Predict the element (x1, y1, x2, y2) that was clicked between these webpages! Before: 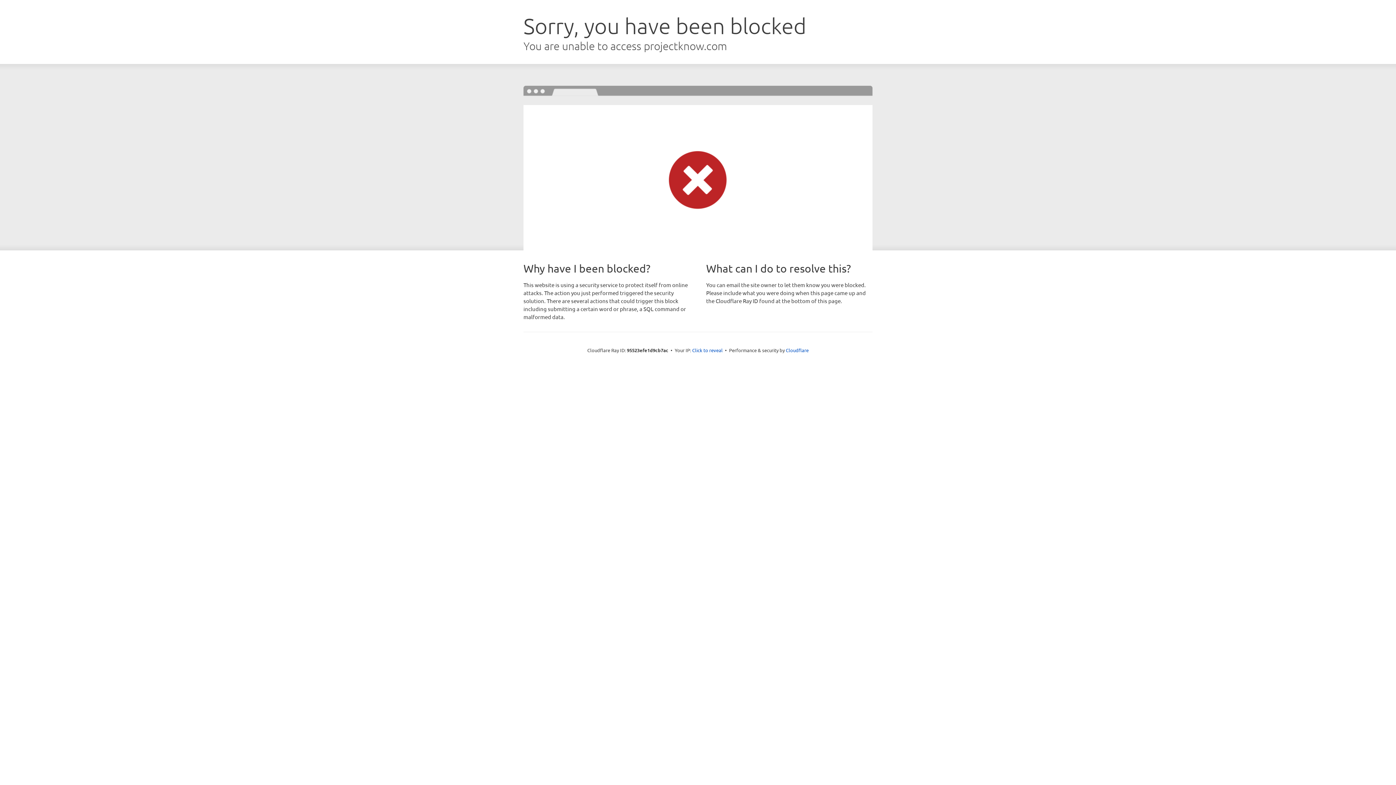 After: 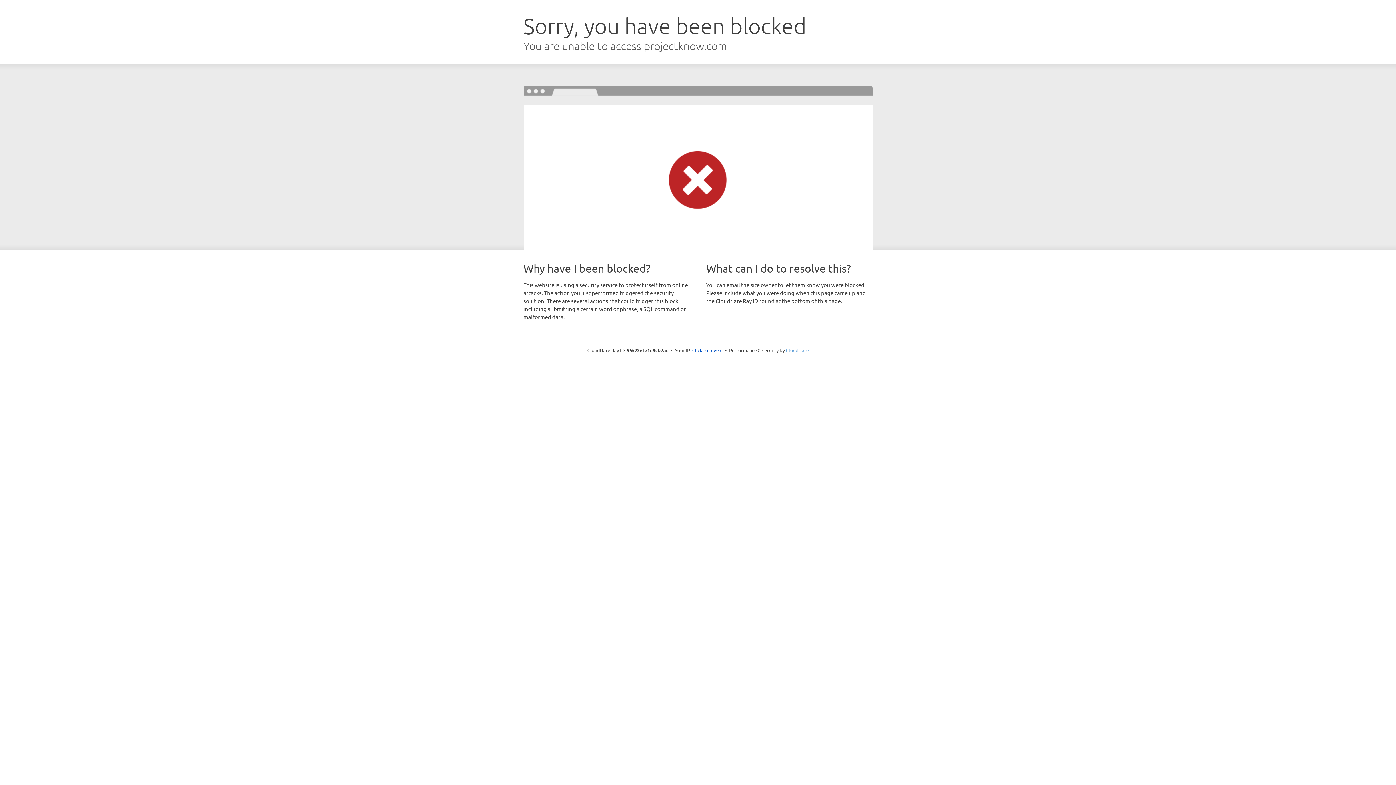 Action: bbox: (786, 347, 808, 353) label: Cloudflare